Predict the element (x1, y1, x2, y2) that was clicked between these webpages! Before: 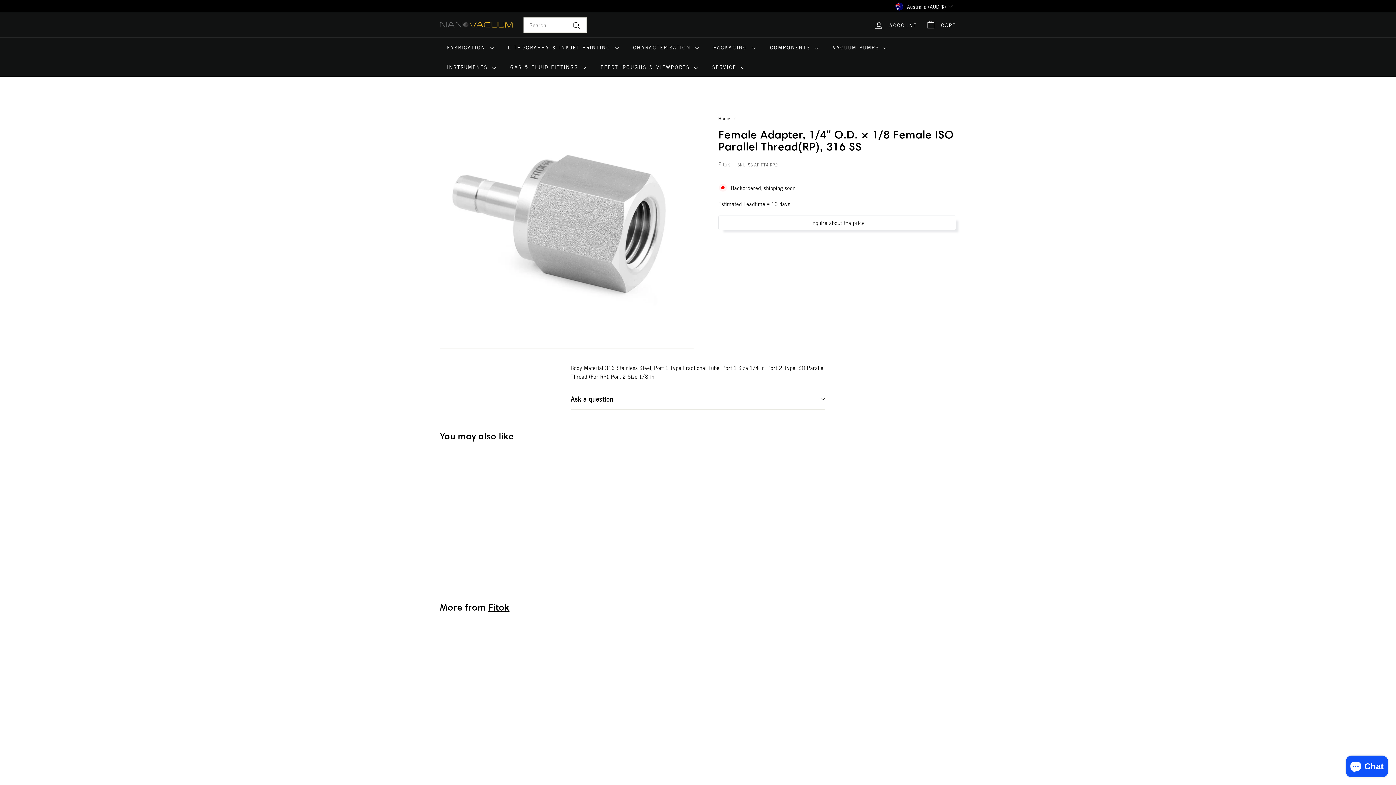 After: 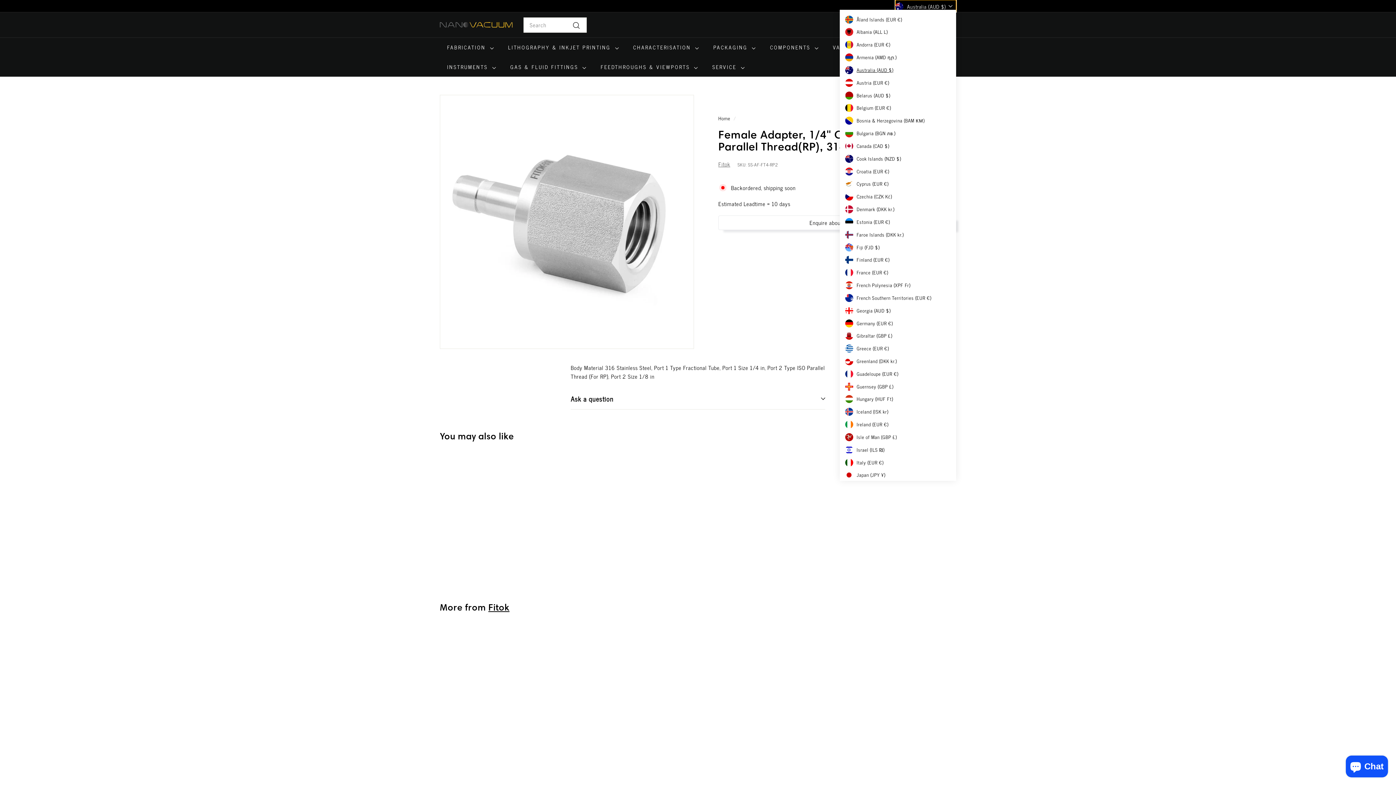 Action: label: Australia (AUD $) bbox: (895, 0, 956, 12)